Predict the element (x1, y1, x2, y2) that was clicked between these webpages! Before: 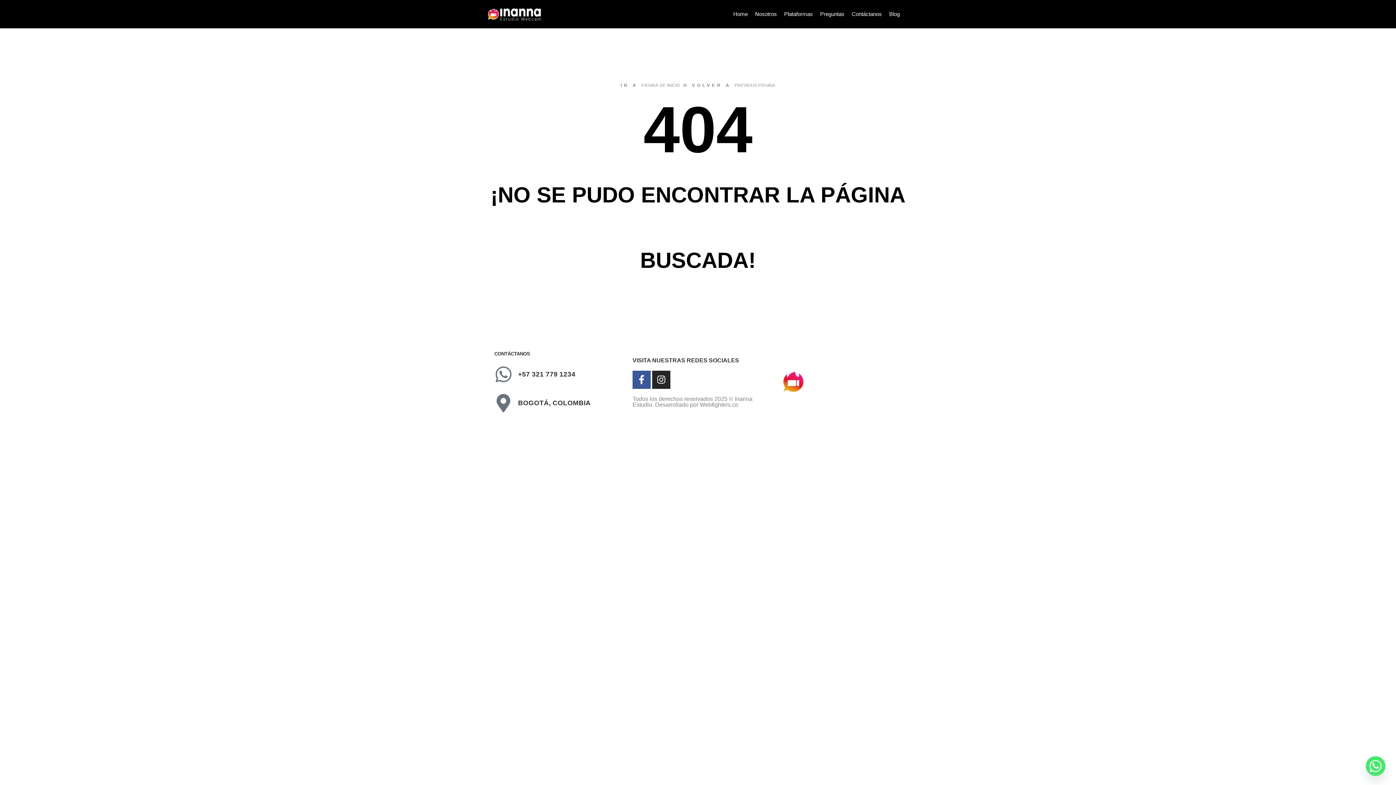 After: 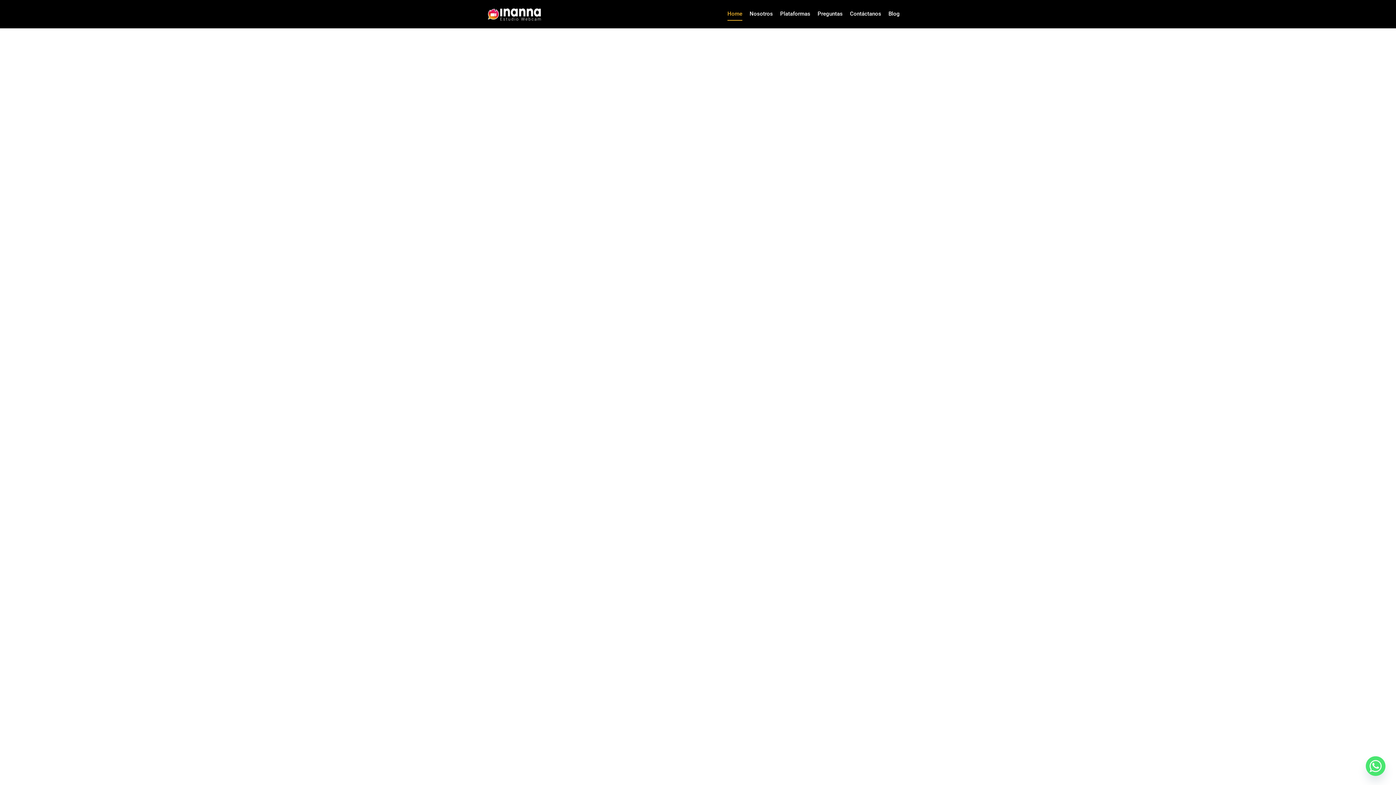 Action: bbox: (729, 0, 751, 28) label: Home